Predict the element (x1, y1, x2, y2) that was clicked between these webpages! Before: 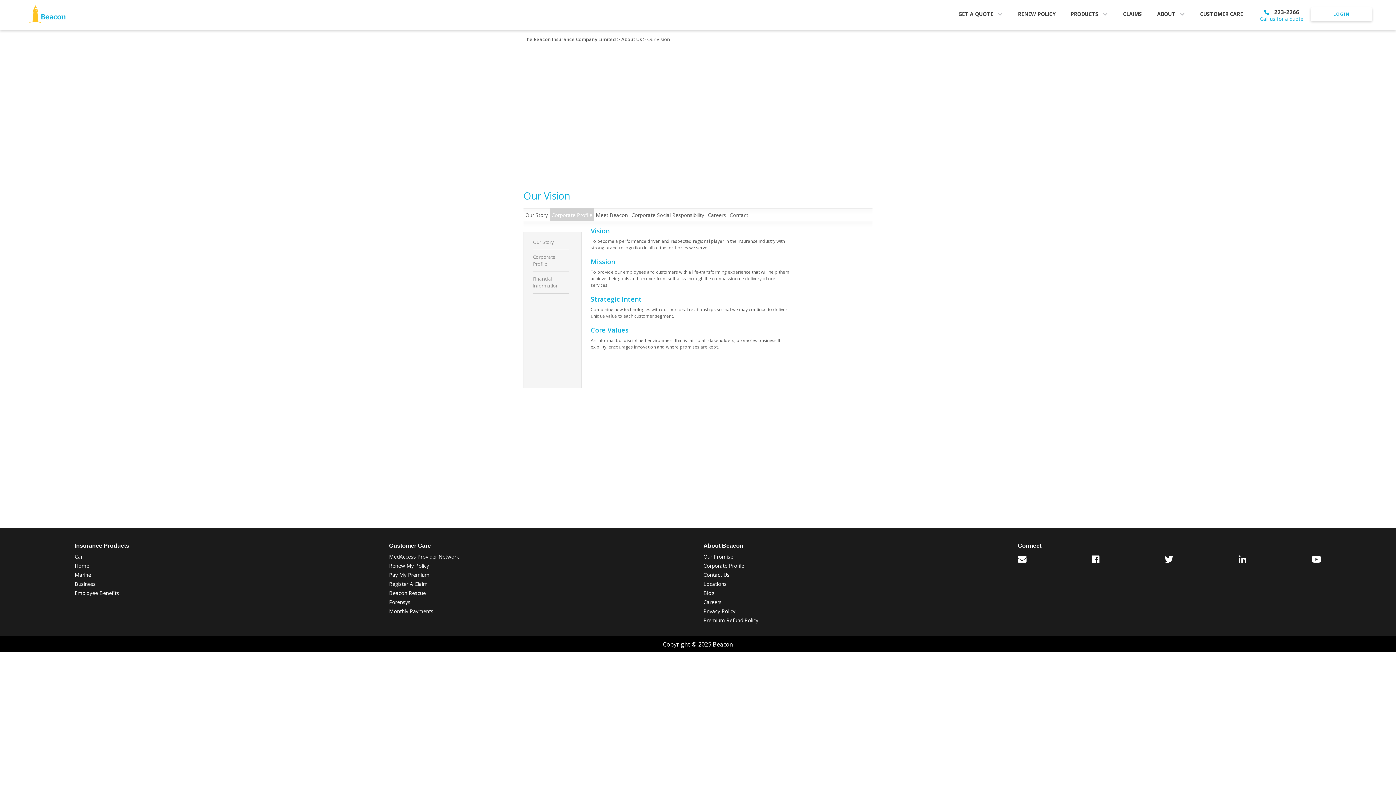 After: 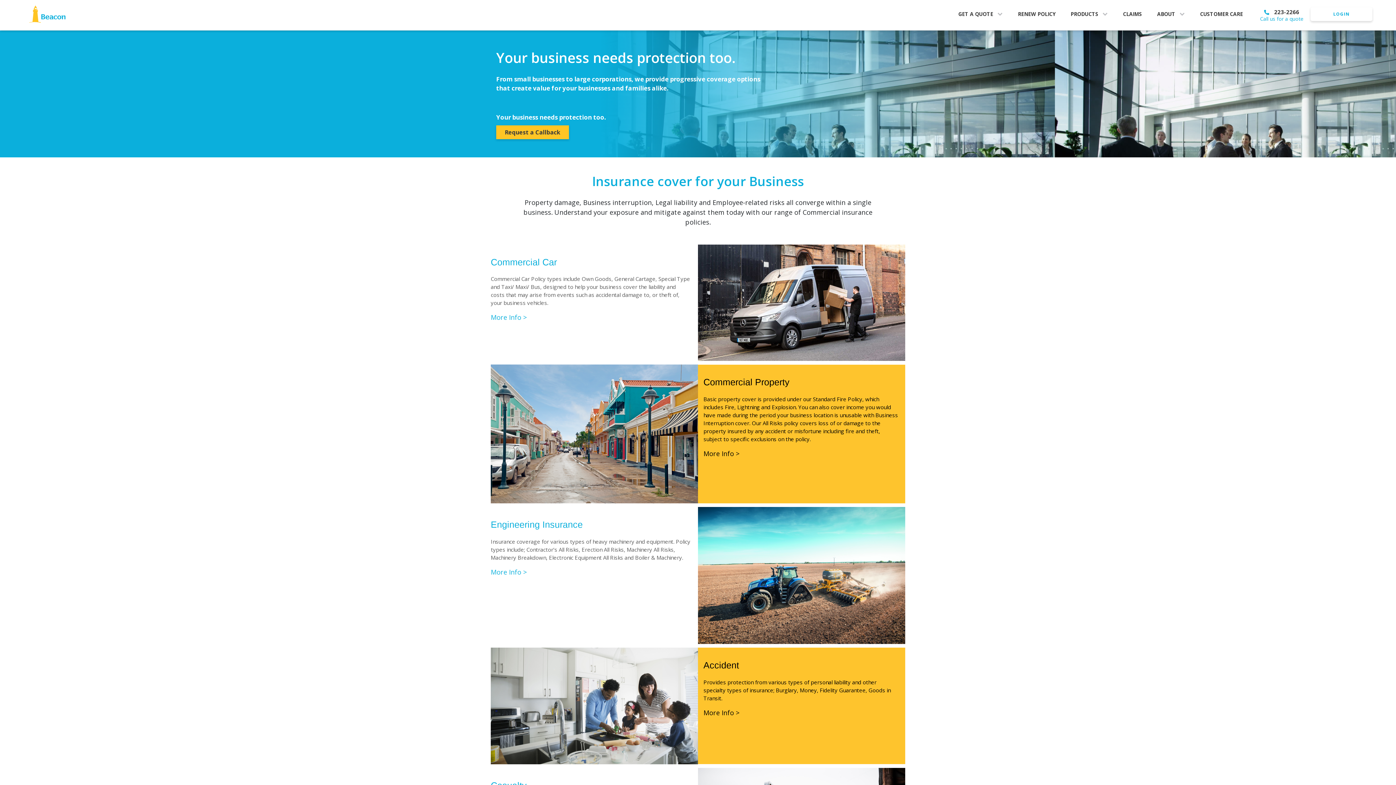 Action: bbox: (74, 580, 95, 587) label: Business